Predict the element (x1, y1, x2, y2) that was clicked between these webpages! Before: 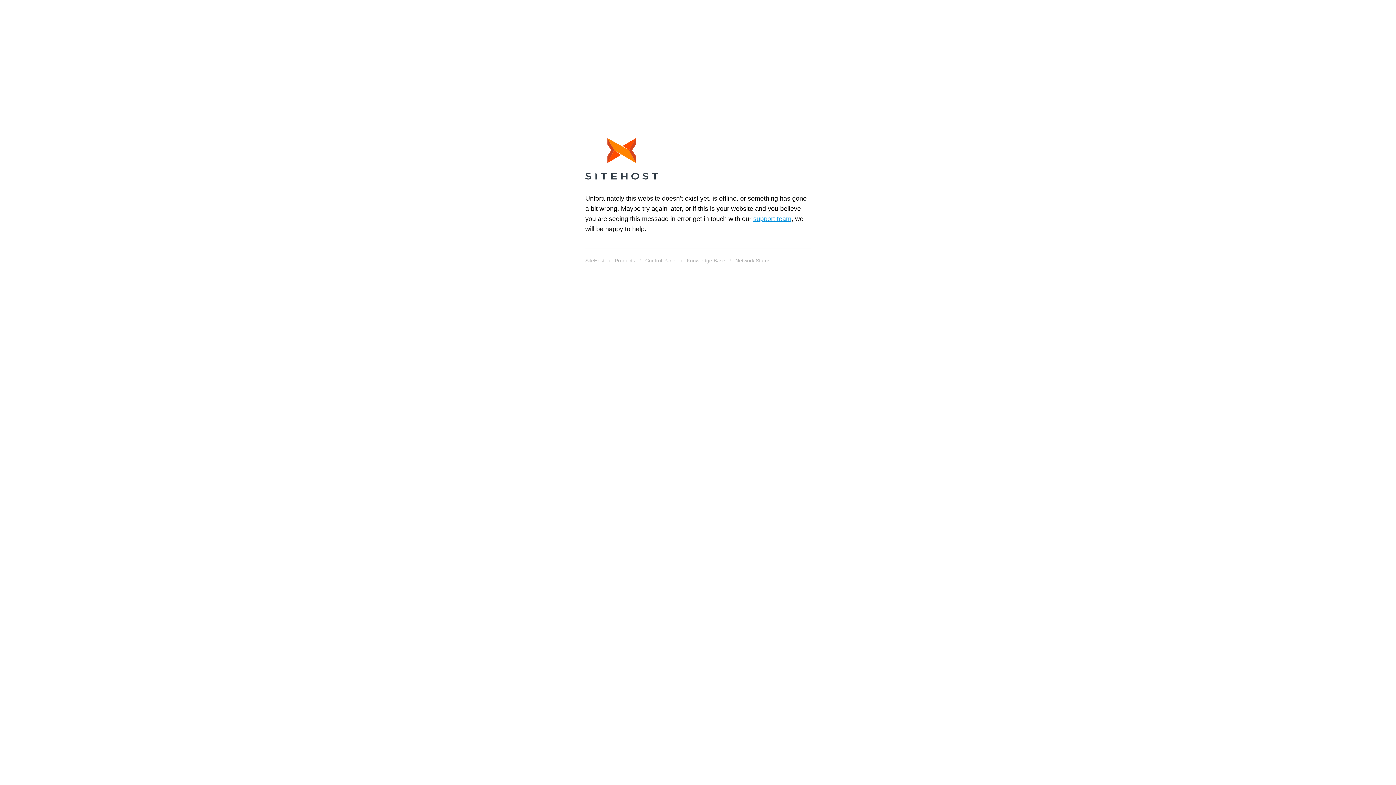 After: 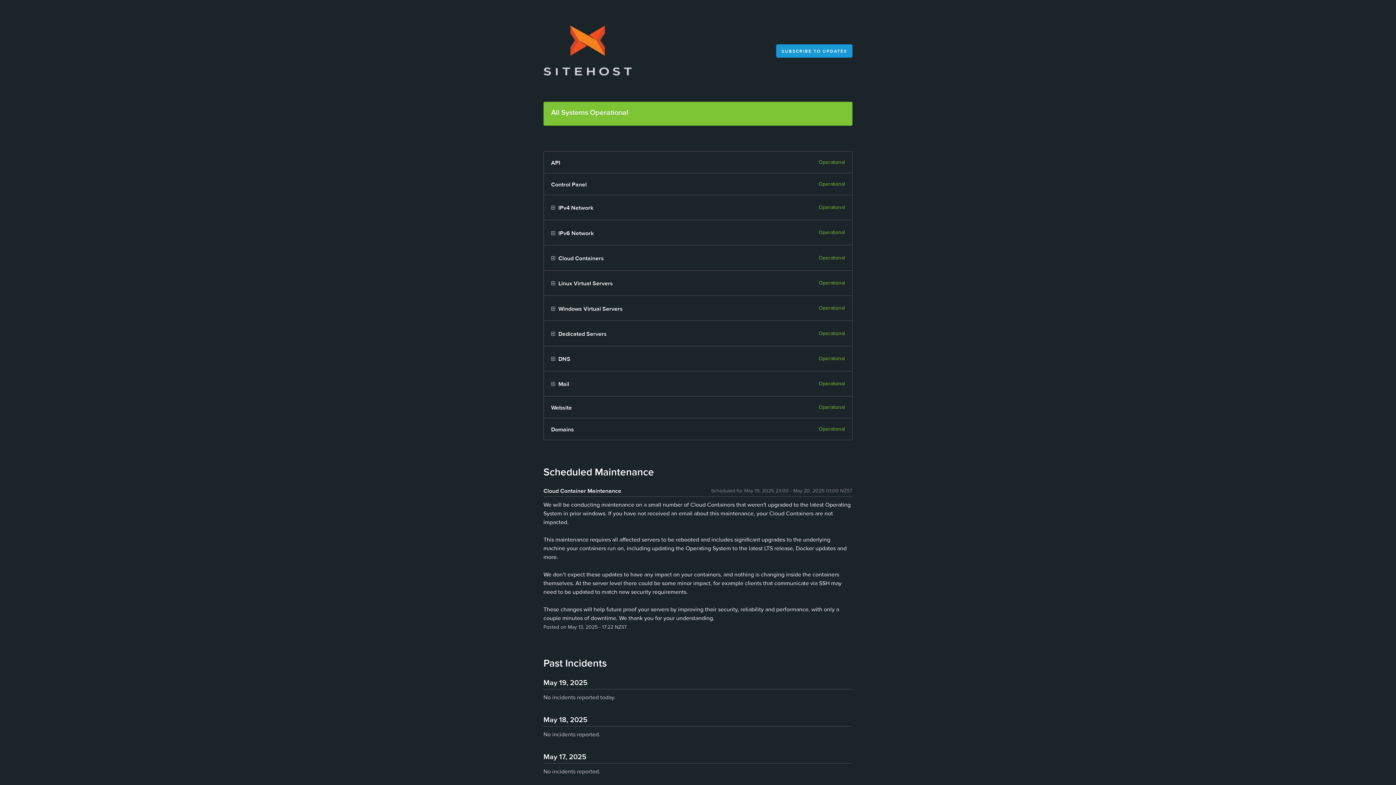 Action: label: Network Status bbox: (735, 255, 770, 265)